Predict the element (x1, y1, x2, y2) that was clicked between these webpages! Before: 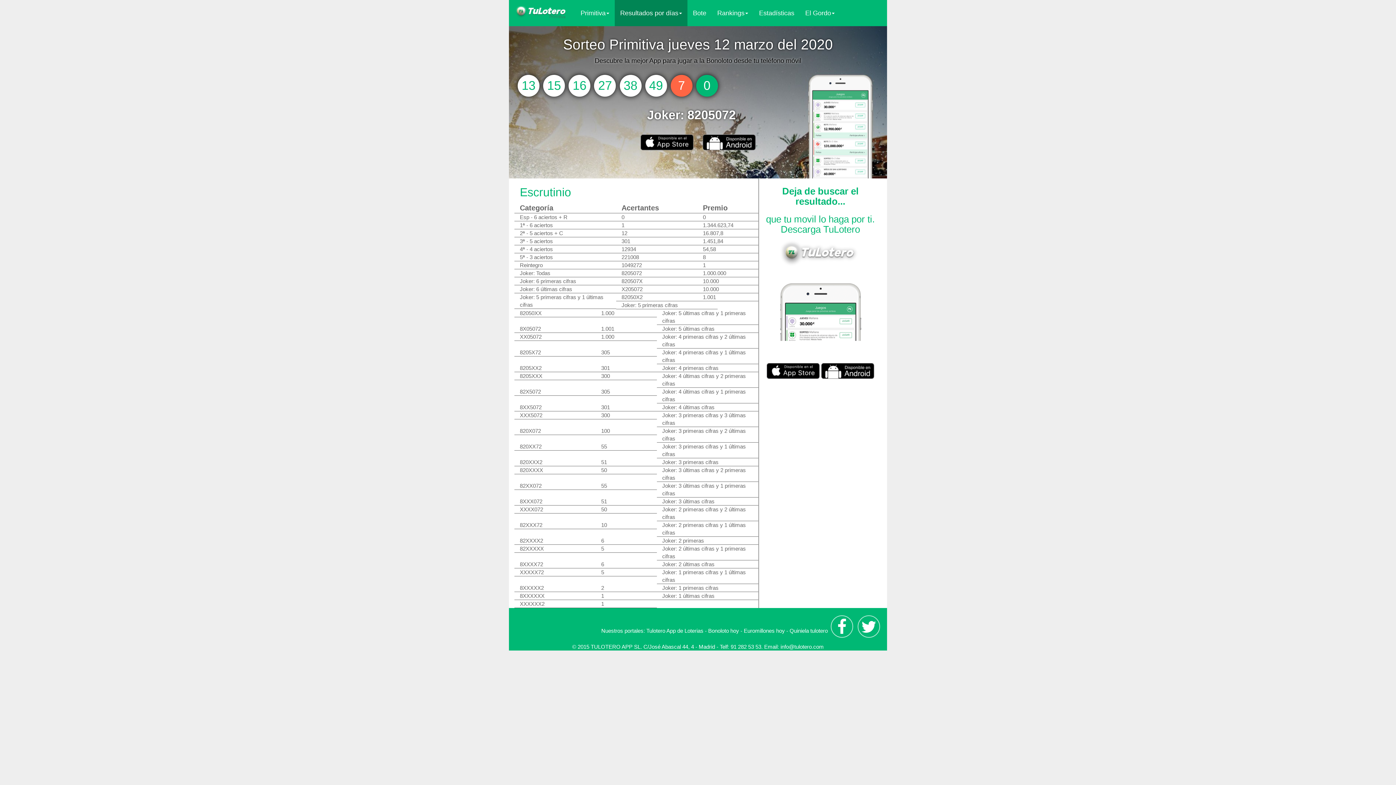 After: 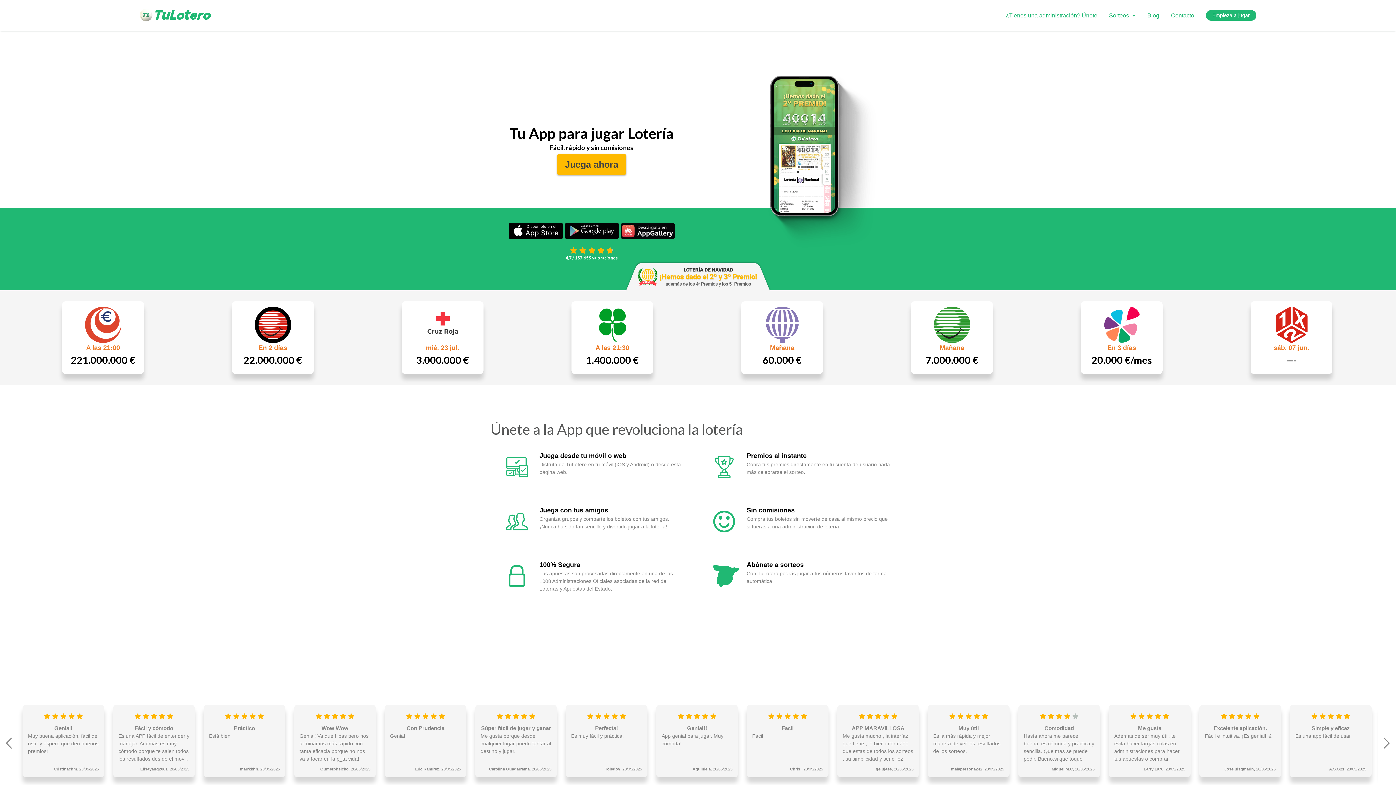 Action: label: Tulotero App de Loterias bbox: (646, 627, 703, 634)